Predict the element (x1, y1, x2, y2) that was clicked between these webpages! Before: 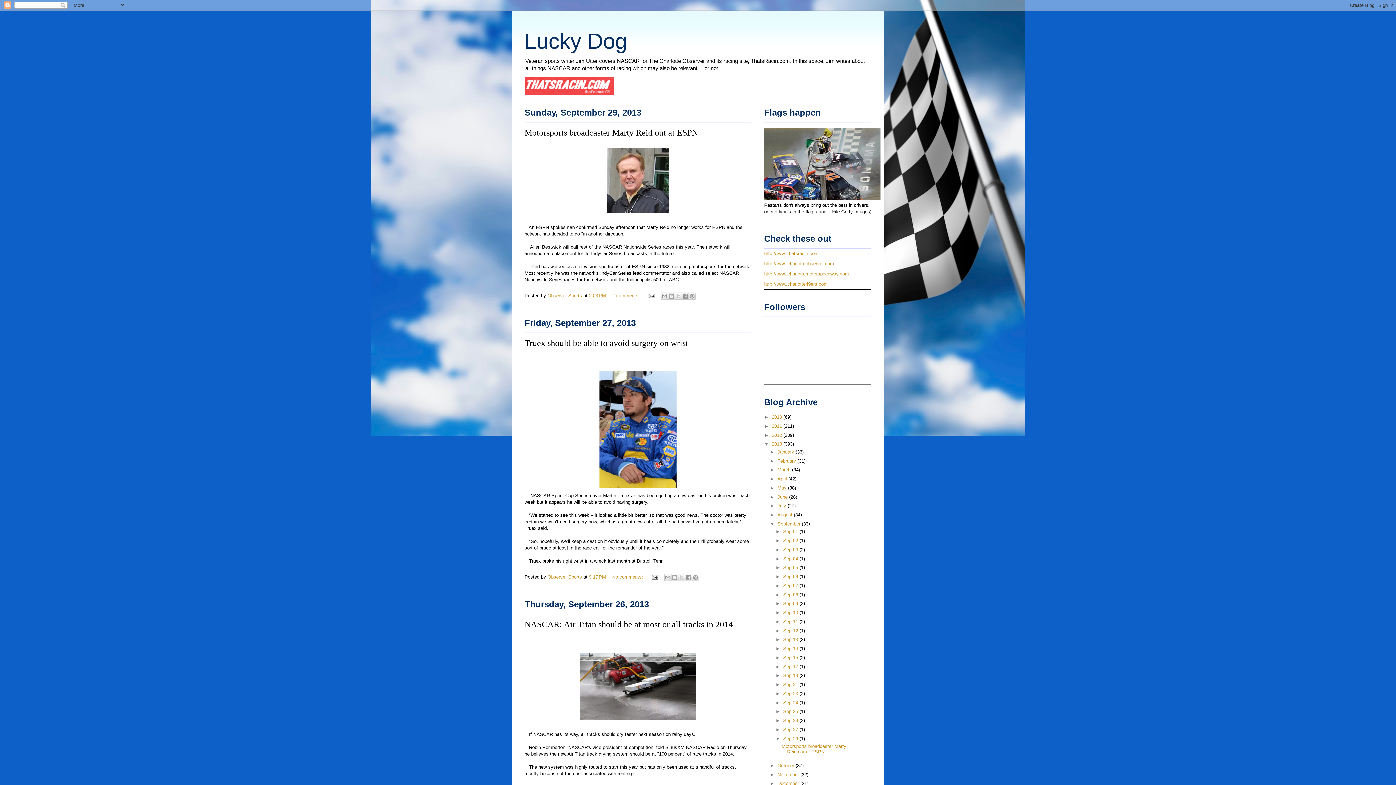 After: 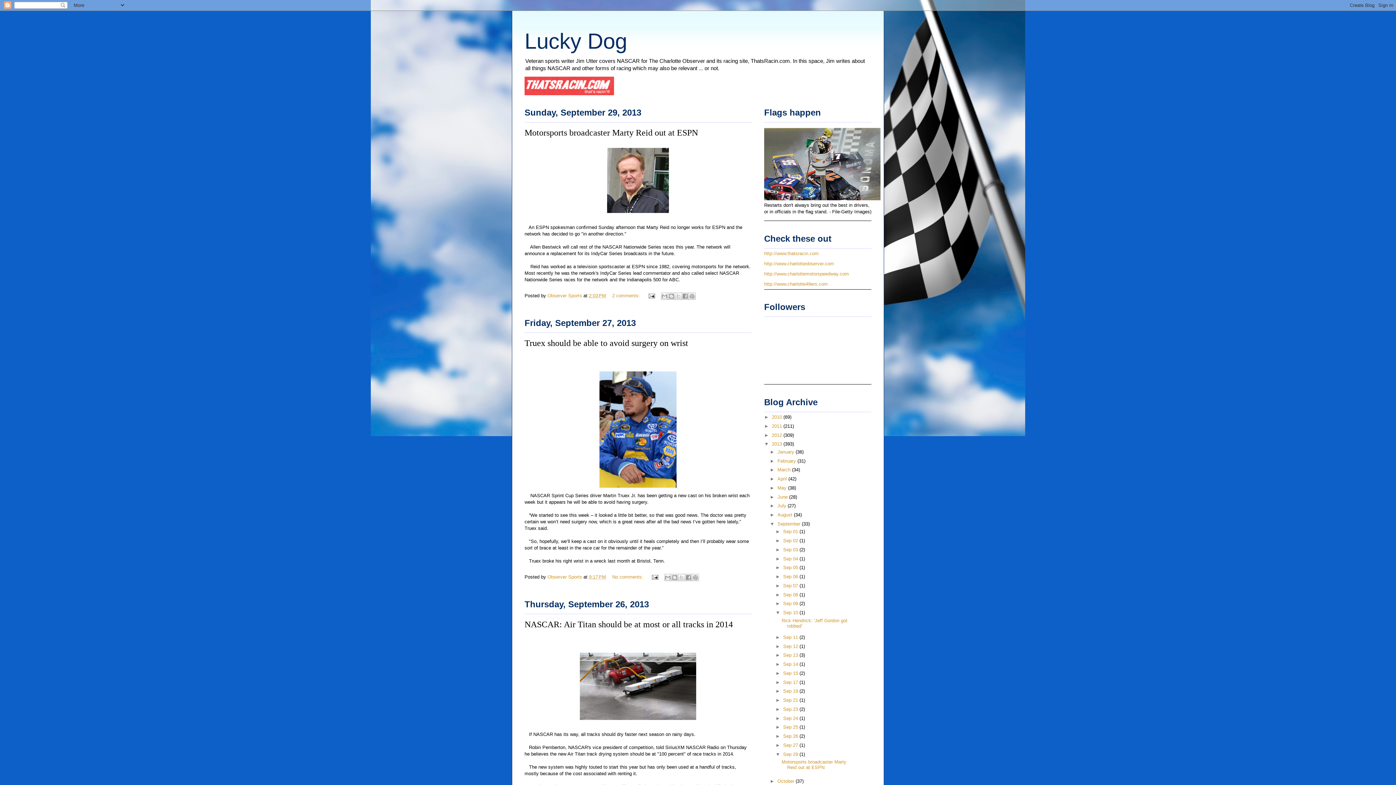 Action: bbox: (775, 610, 783, 615) label: ►  